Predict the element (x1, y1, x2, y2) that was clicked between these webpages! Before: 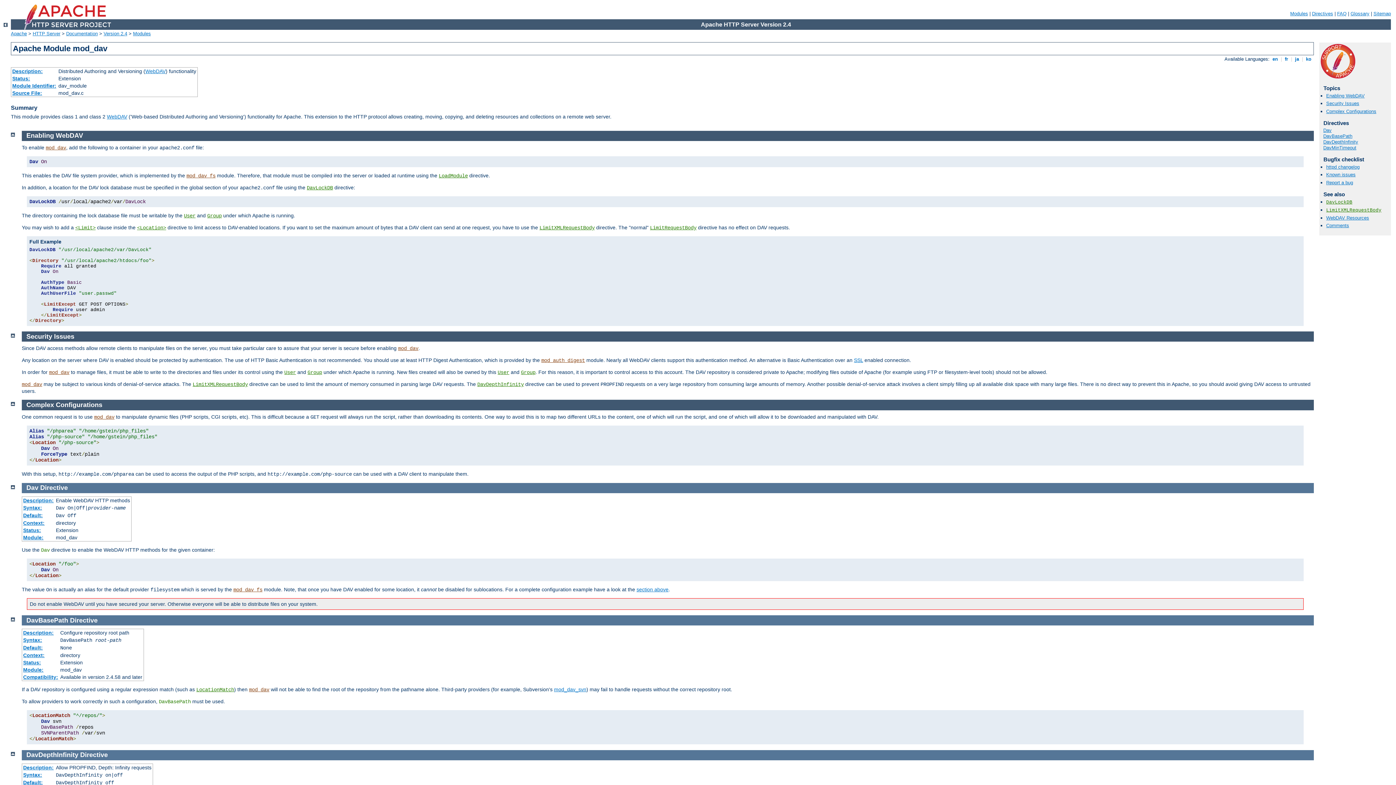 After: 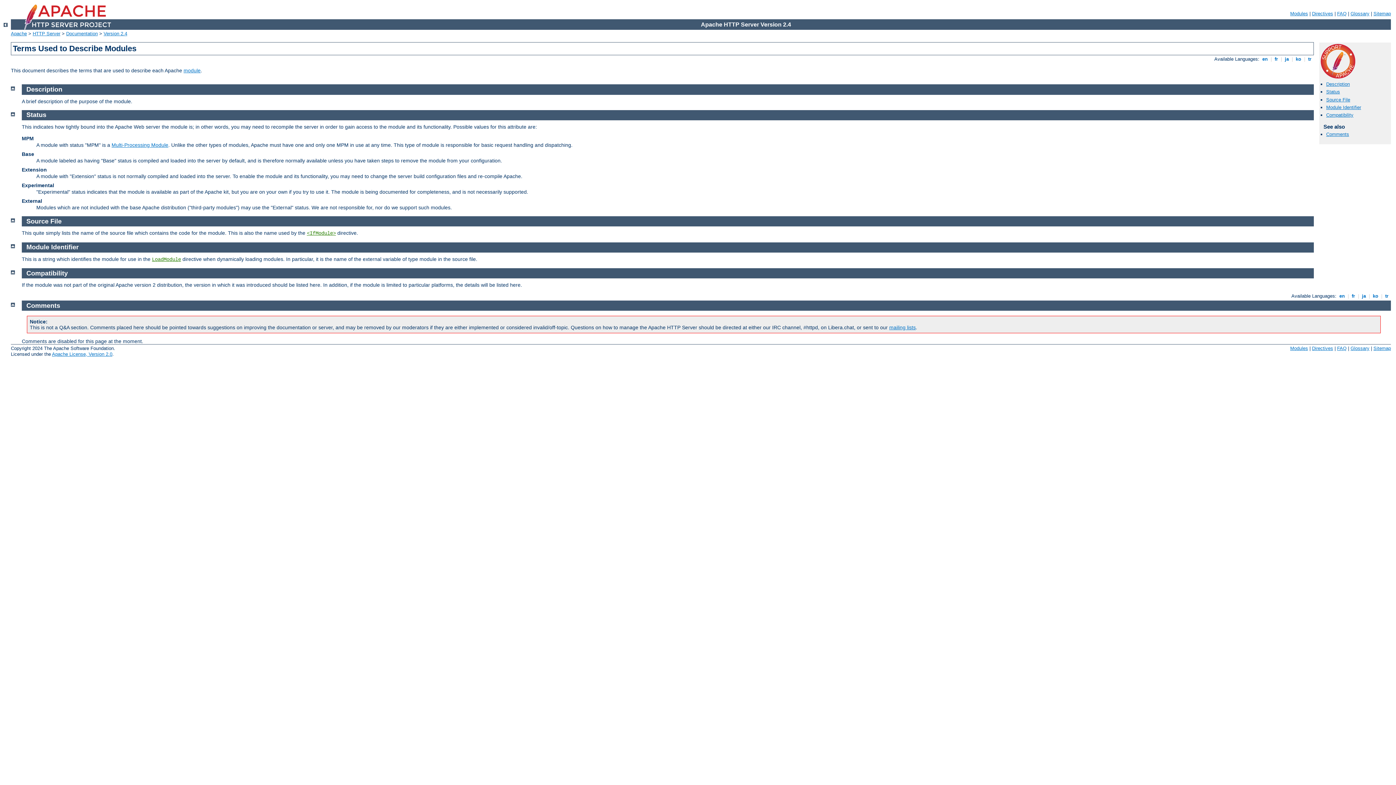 Action: bbox: (12, 90, 42, 96) label: Source File: